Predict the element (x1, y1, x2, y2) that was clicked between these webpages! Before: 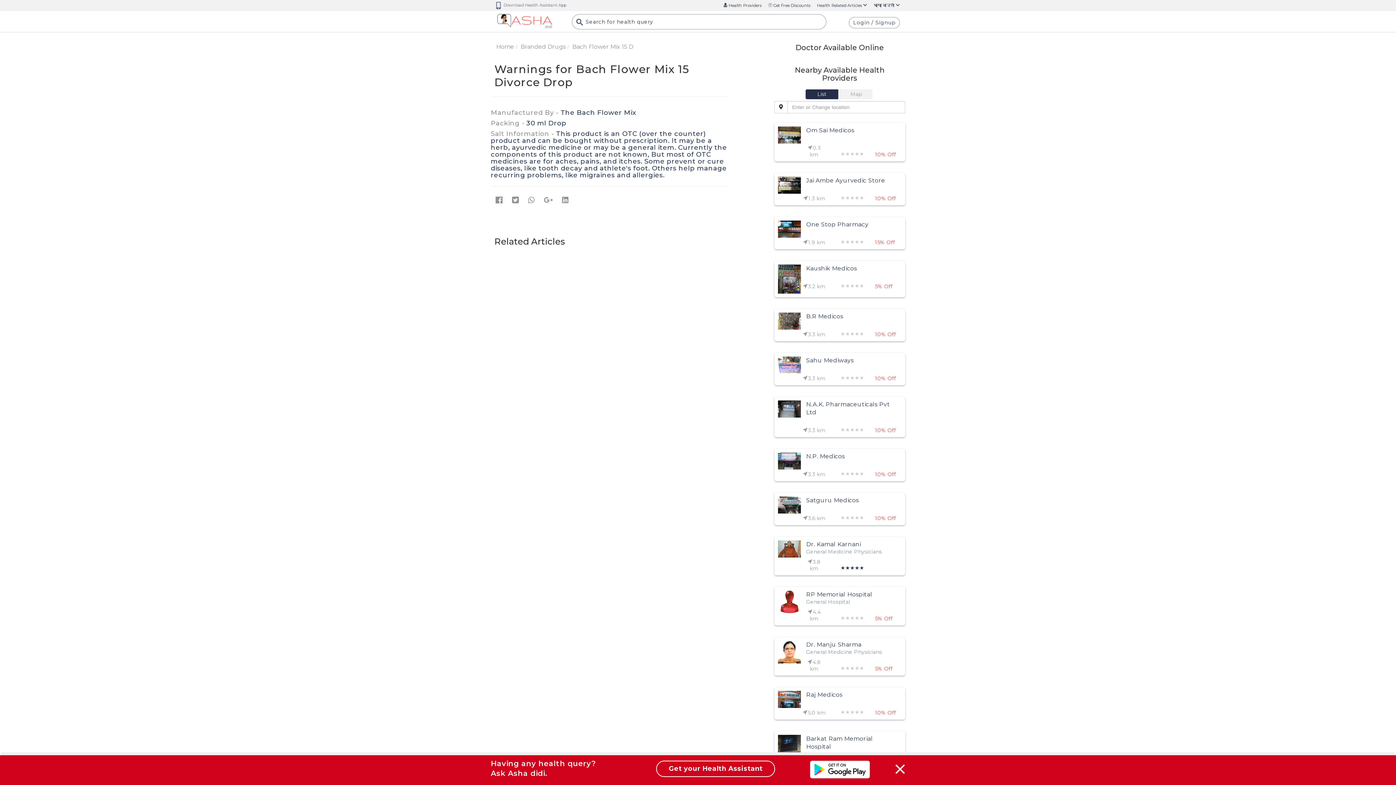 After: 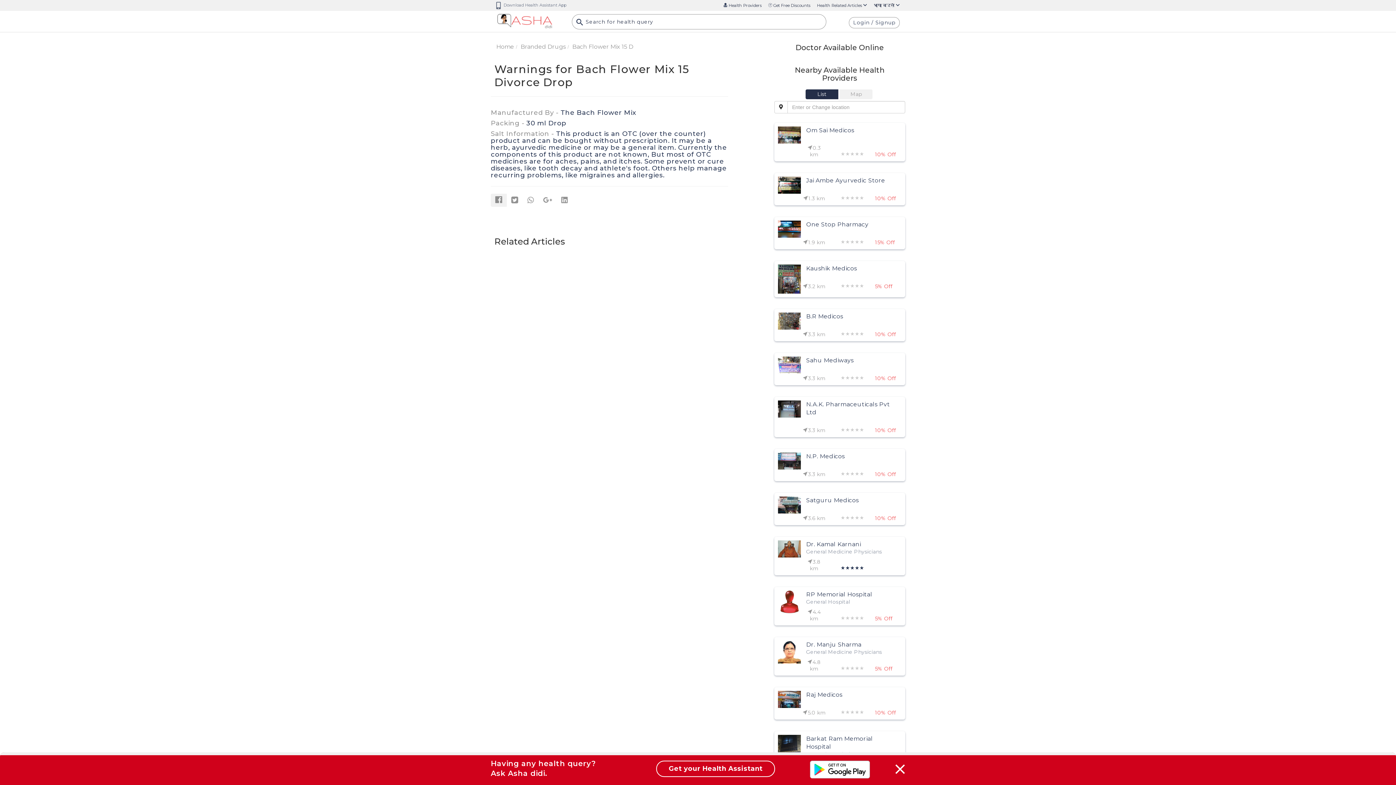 Action: bbox: (490, 193, 507, 207)